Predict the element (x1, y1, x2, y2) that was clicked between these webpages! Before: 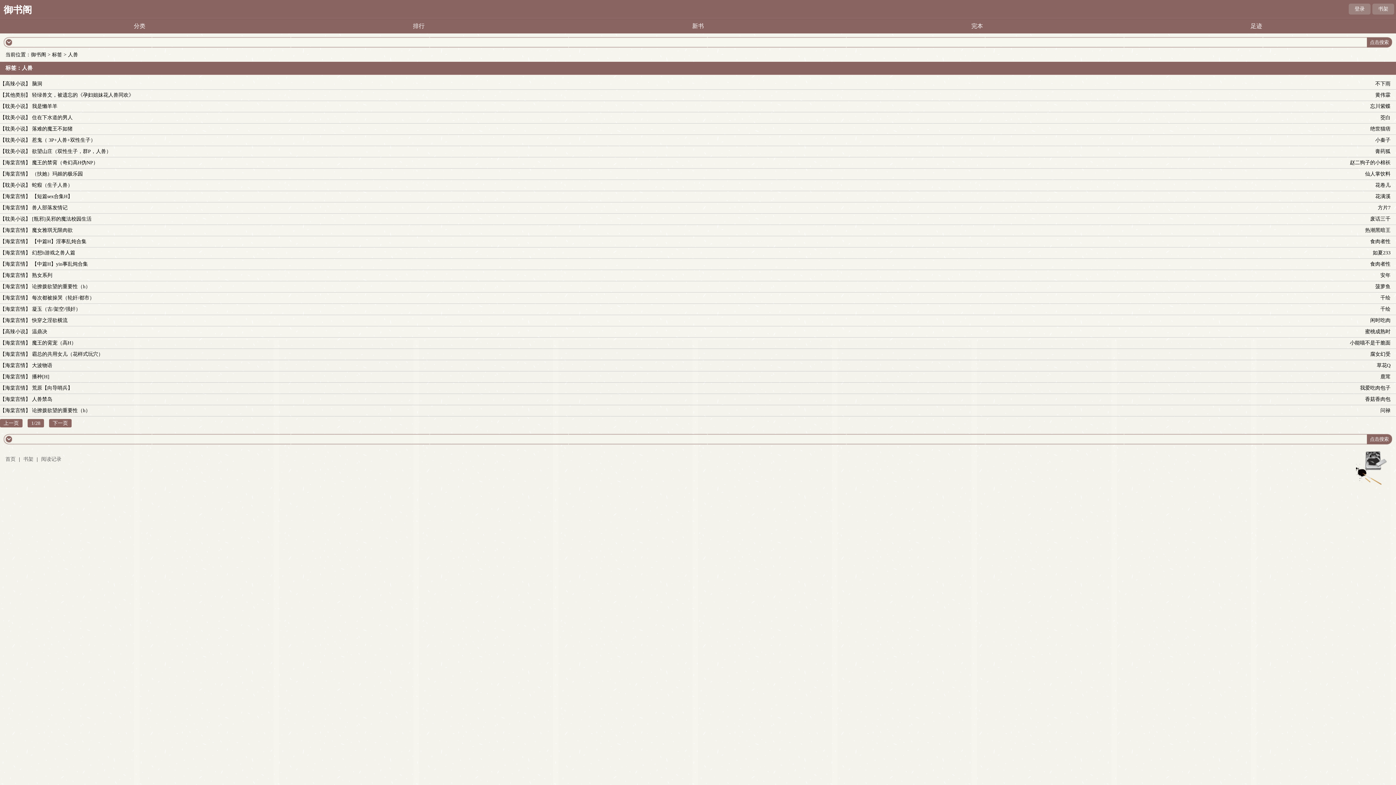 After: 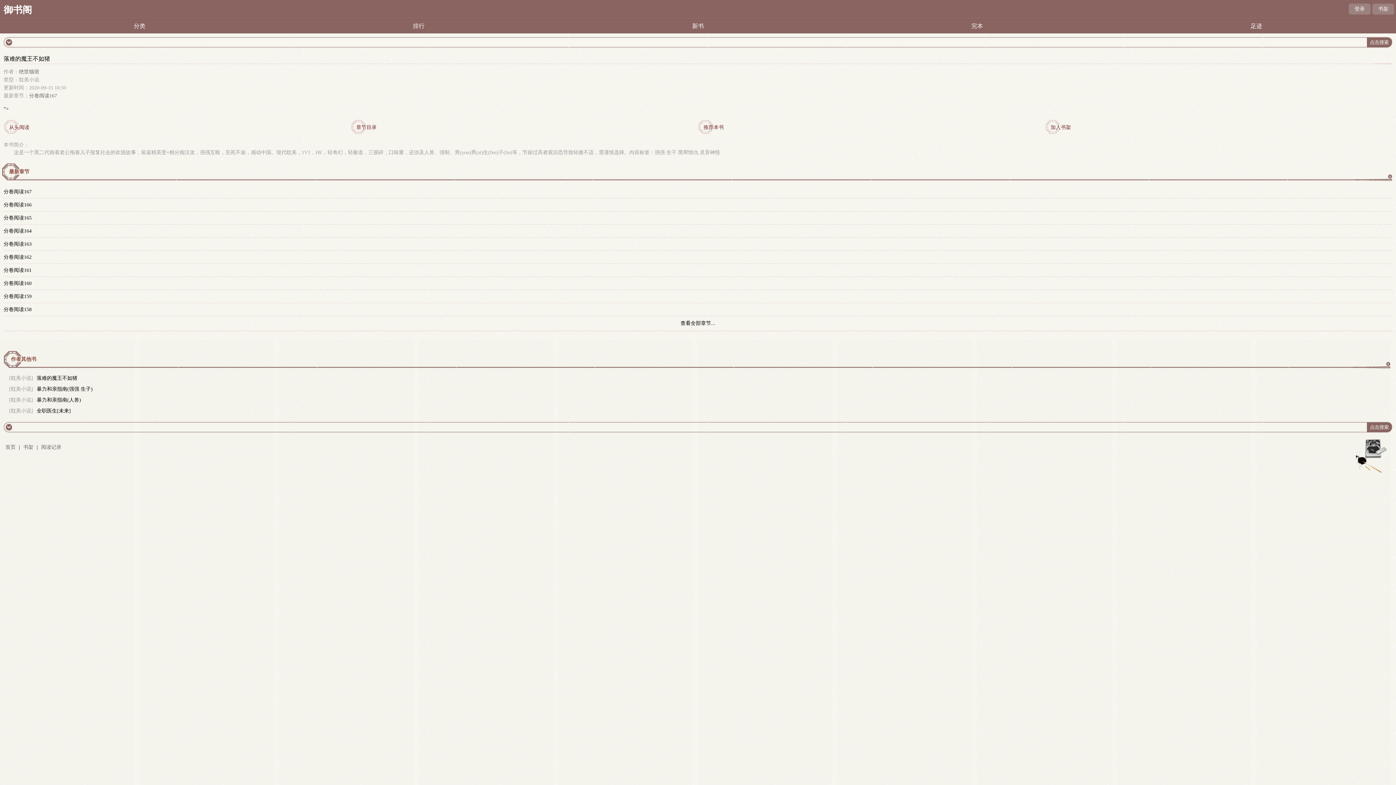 Action: label: 落难的魔王不如猪 bbox: (32, 126, 72, 131)